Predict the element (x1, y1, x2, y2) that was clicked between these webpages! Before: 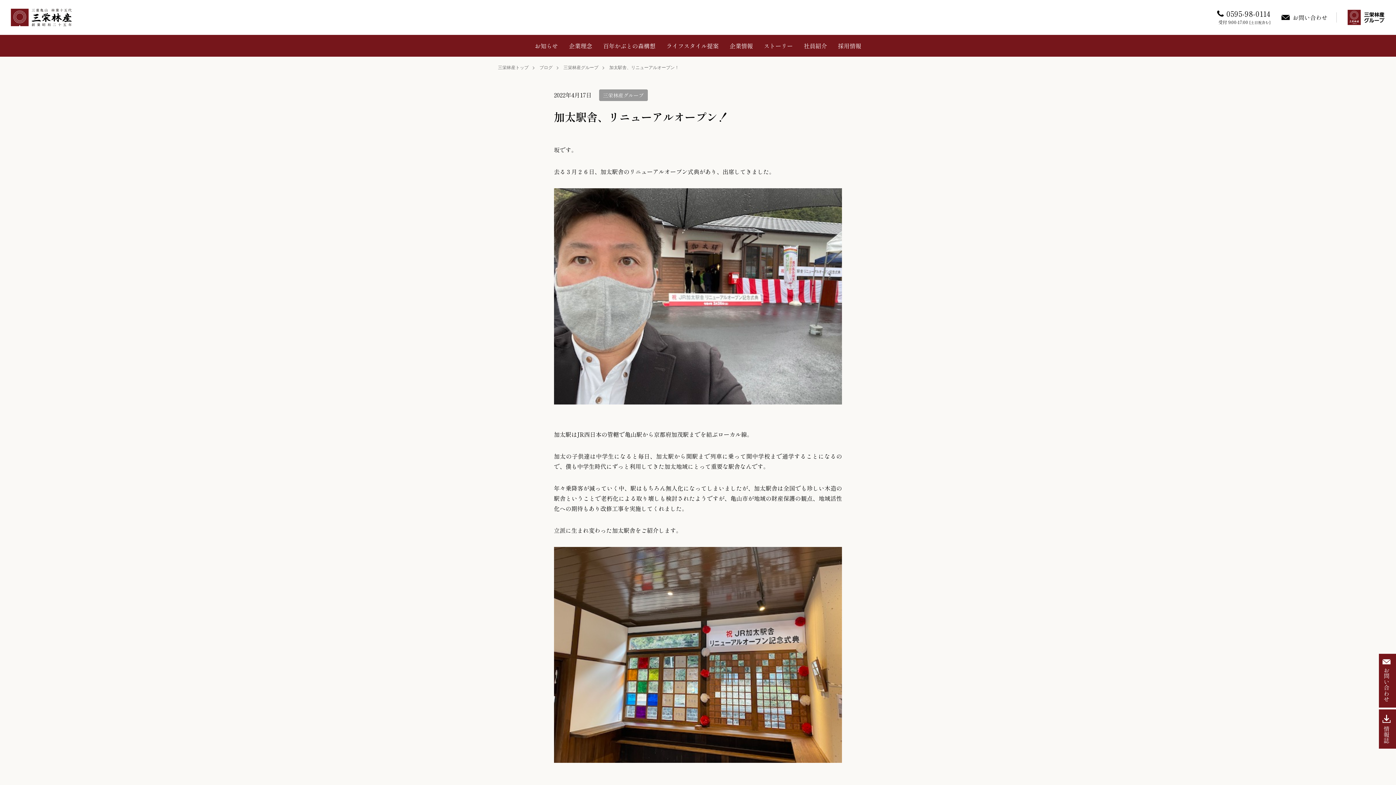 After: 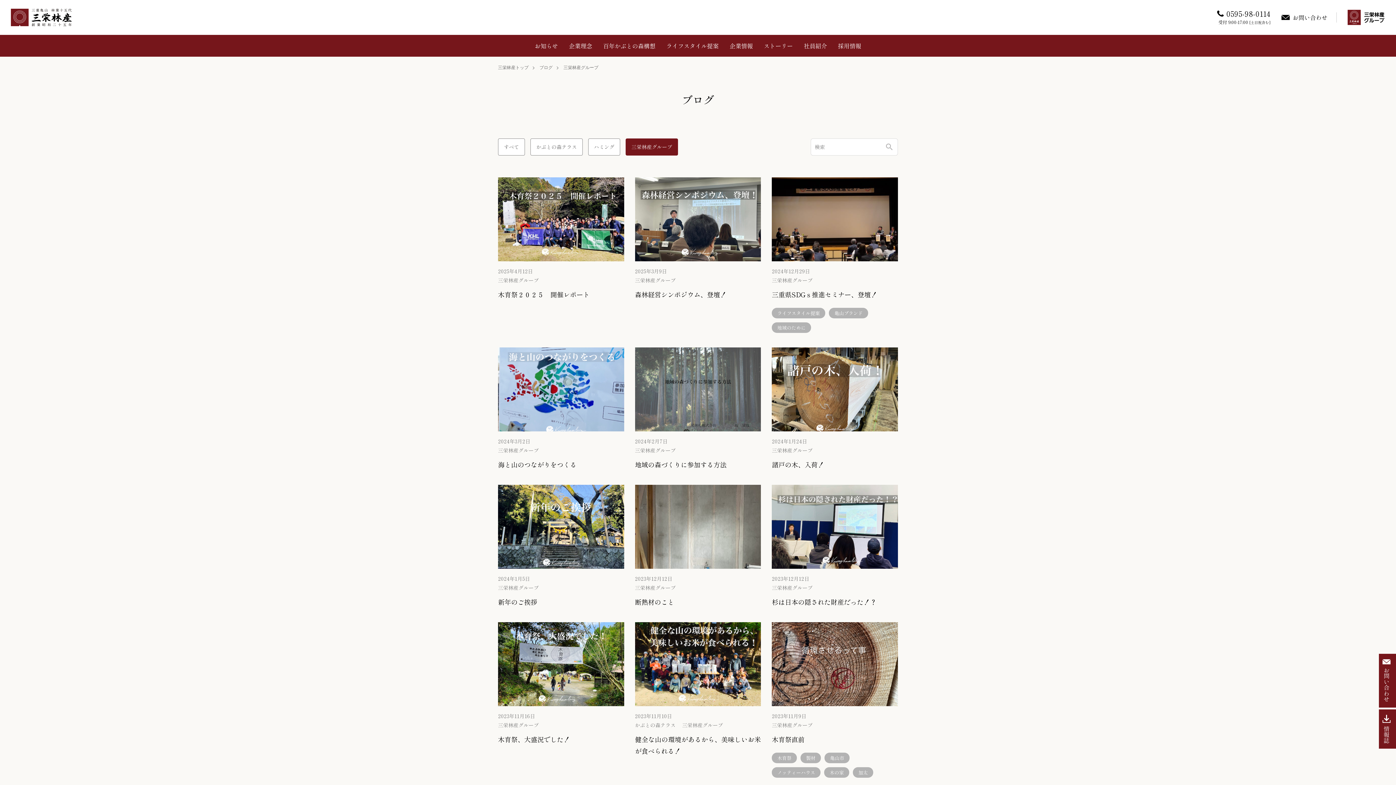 Action: bbox: (563, 65, 598, 70) label: 三栄林産グループ